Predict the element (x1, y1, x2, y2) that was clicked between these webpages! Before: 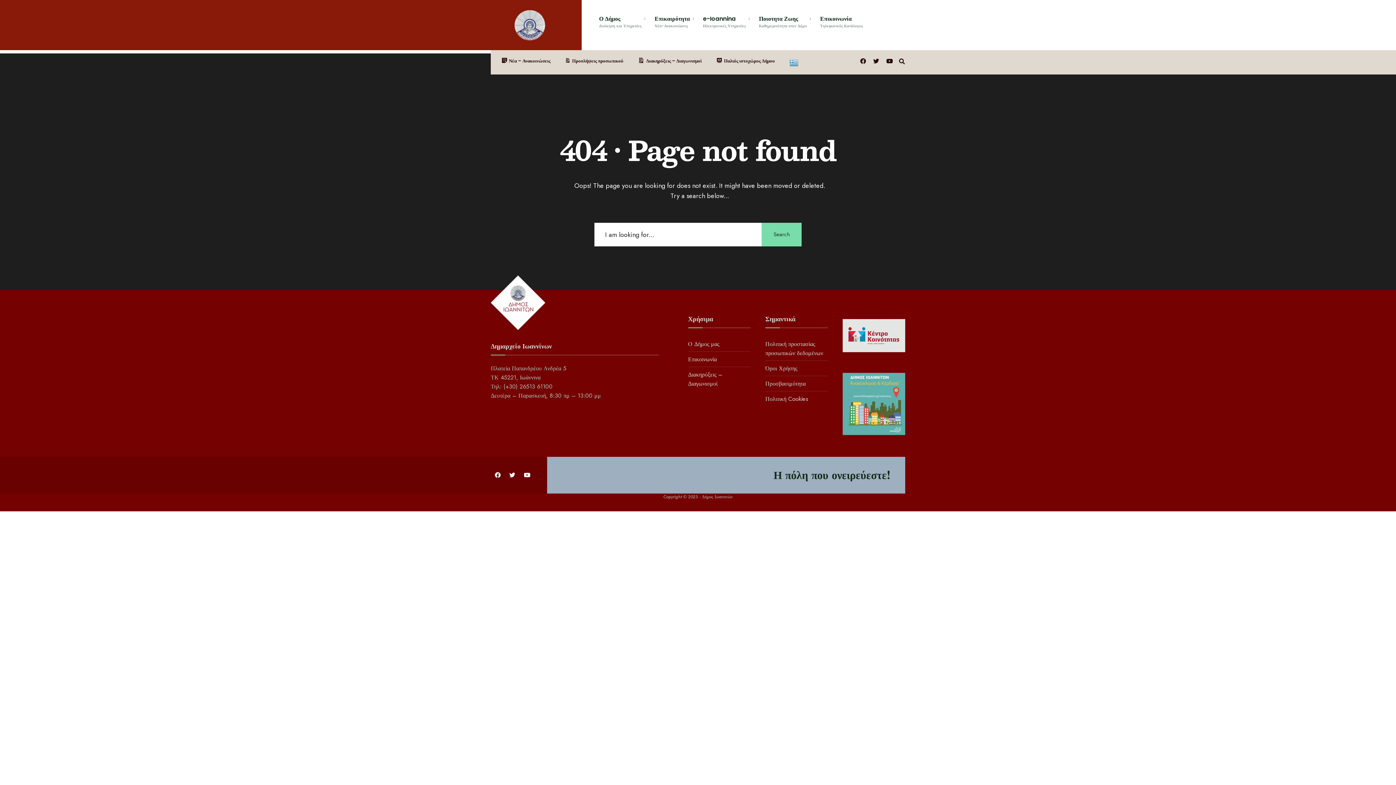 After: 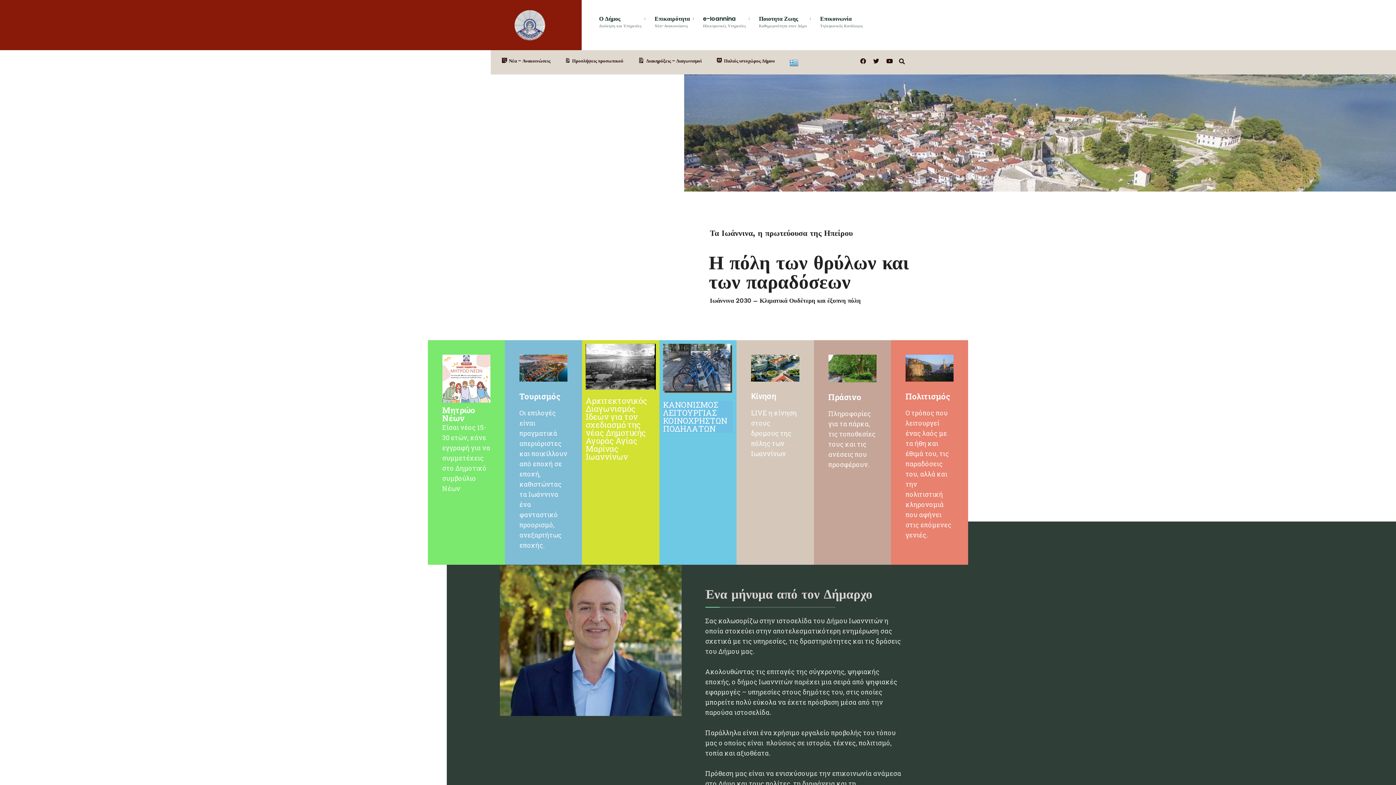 Action: bbox: (490, 9, 569, 41)